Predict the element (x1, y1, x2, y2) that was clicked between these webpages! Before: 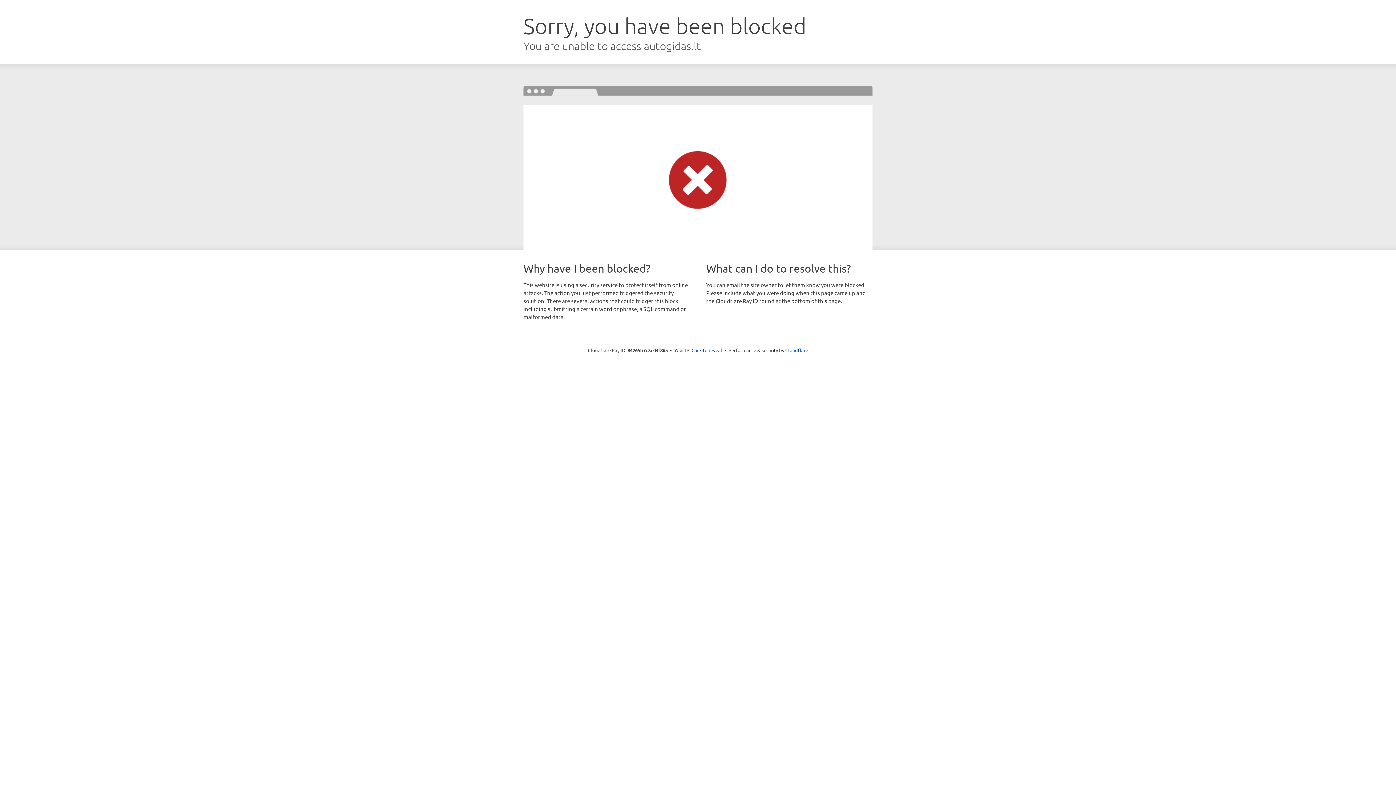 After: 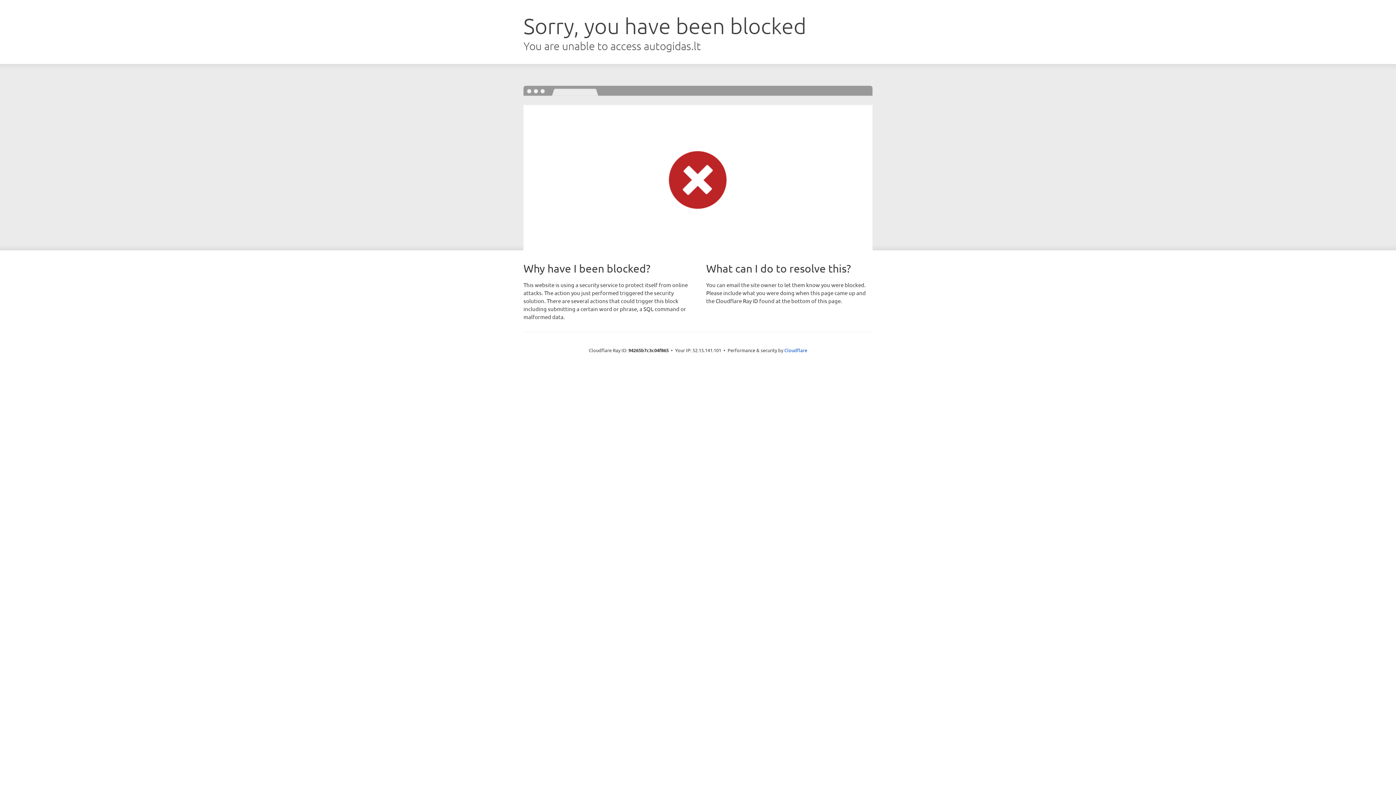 Action: label: Click to reveal bbox: (691, 346, 722, 353)